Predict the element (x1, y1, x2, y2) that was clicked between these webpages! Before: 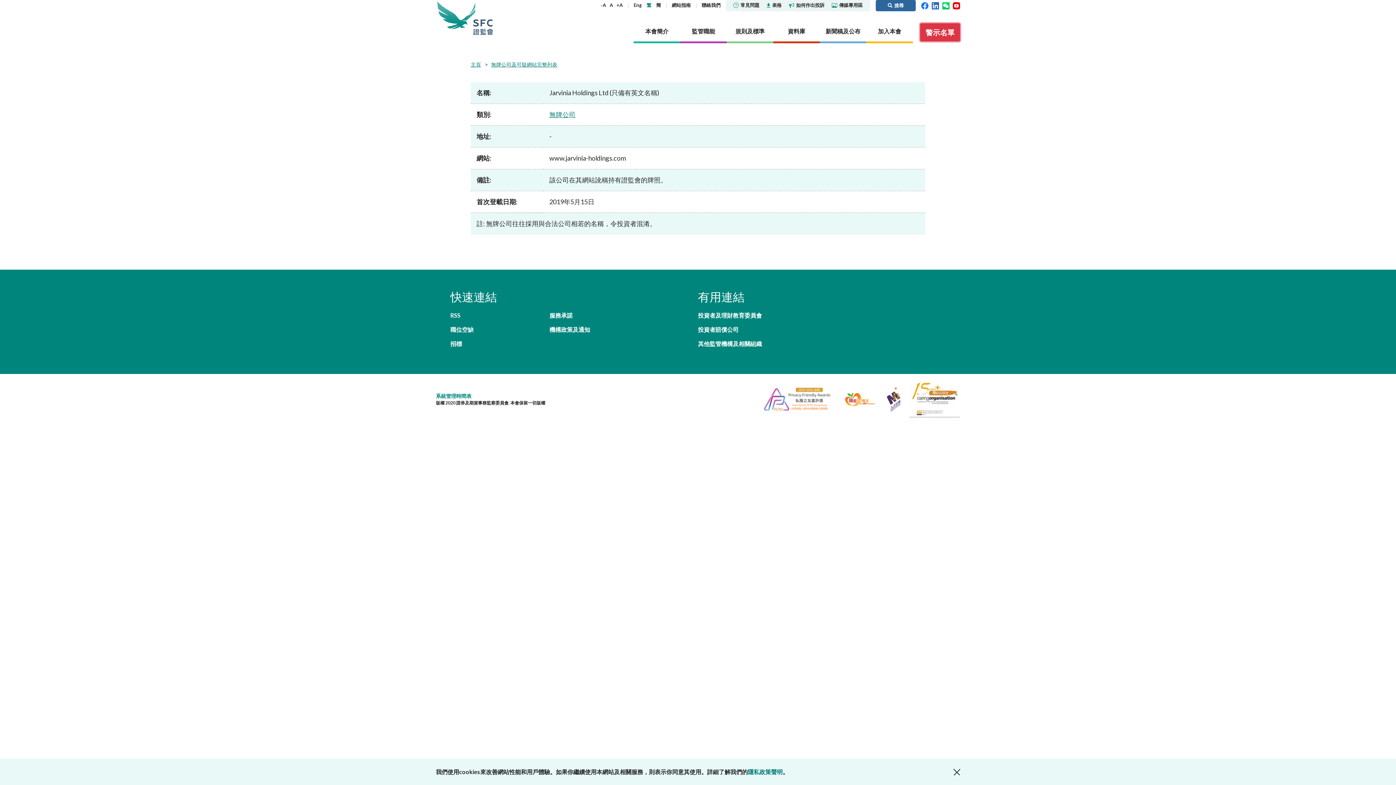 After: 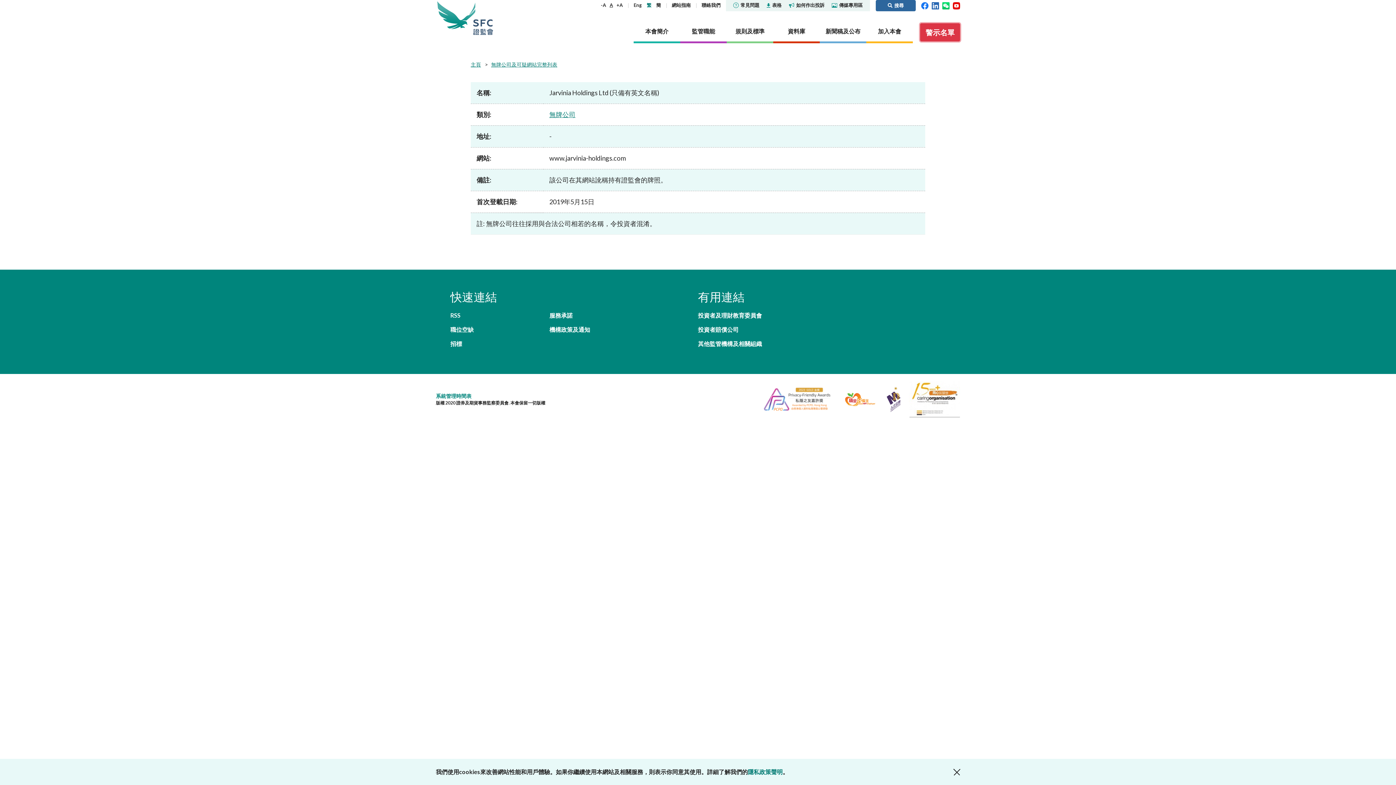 Action: bbox: (609, 1, 613, 9) label: A